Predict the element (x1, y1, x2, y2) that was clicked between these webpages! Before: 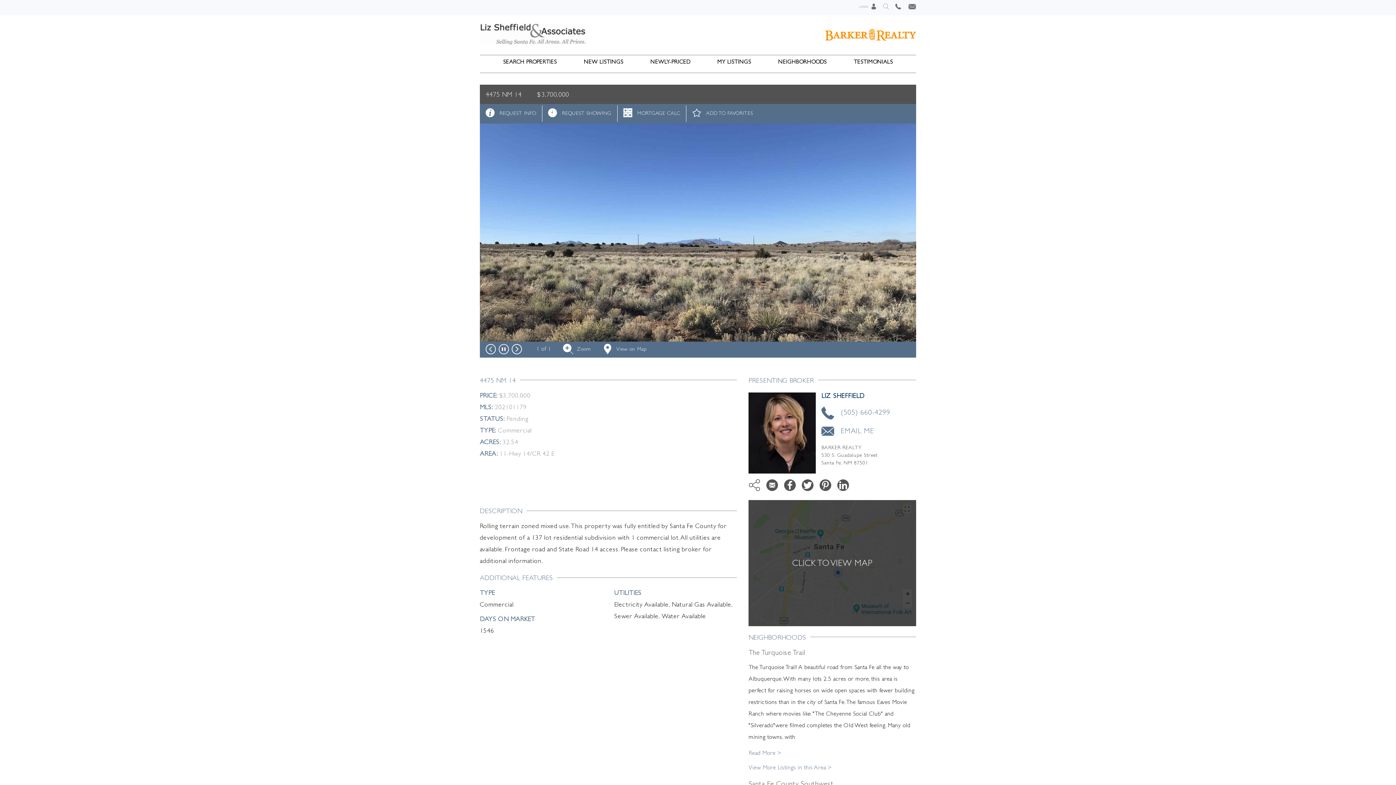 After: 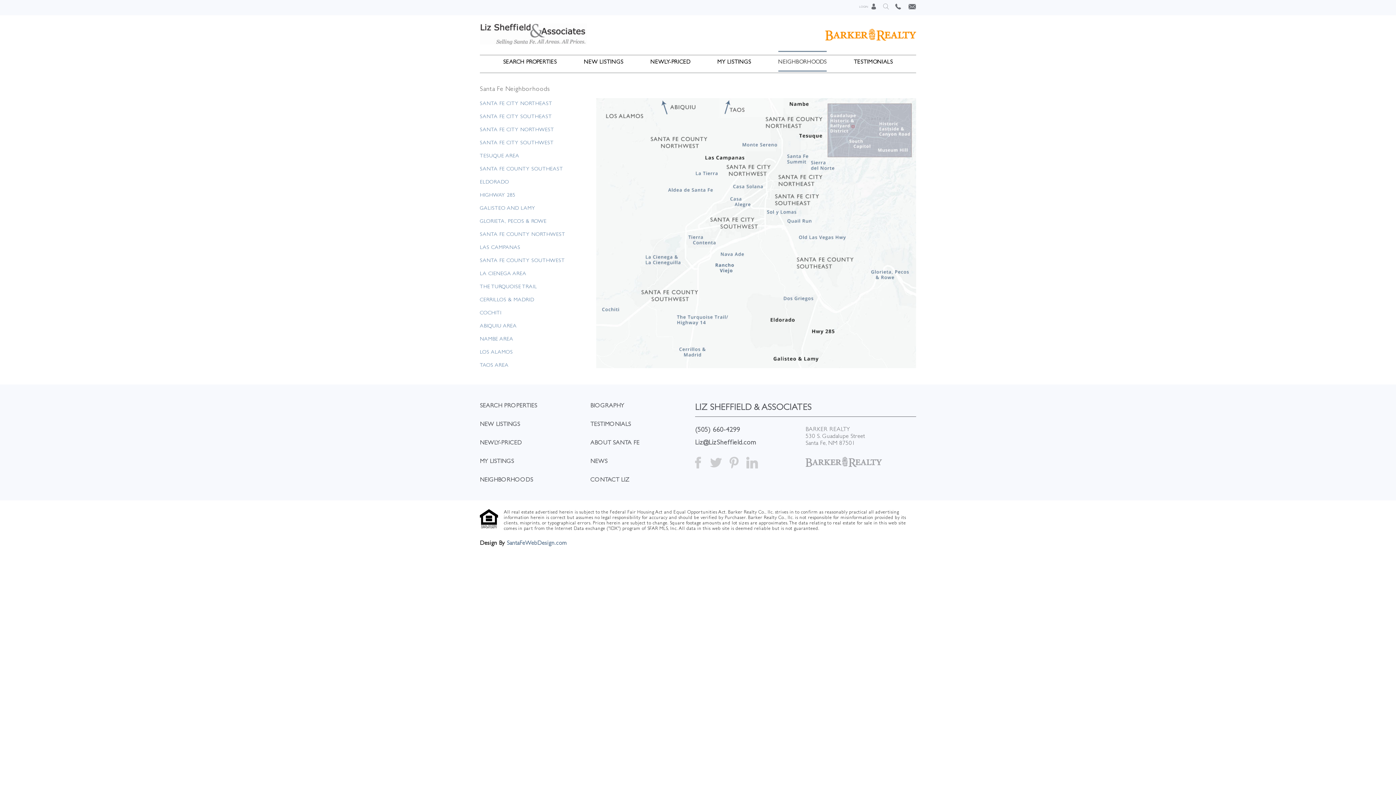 Action: label: NEIGHBORHOODS bbox: (778, 52, 826, 71)